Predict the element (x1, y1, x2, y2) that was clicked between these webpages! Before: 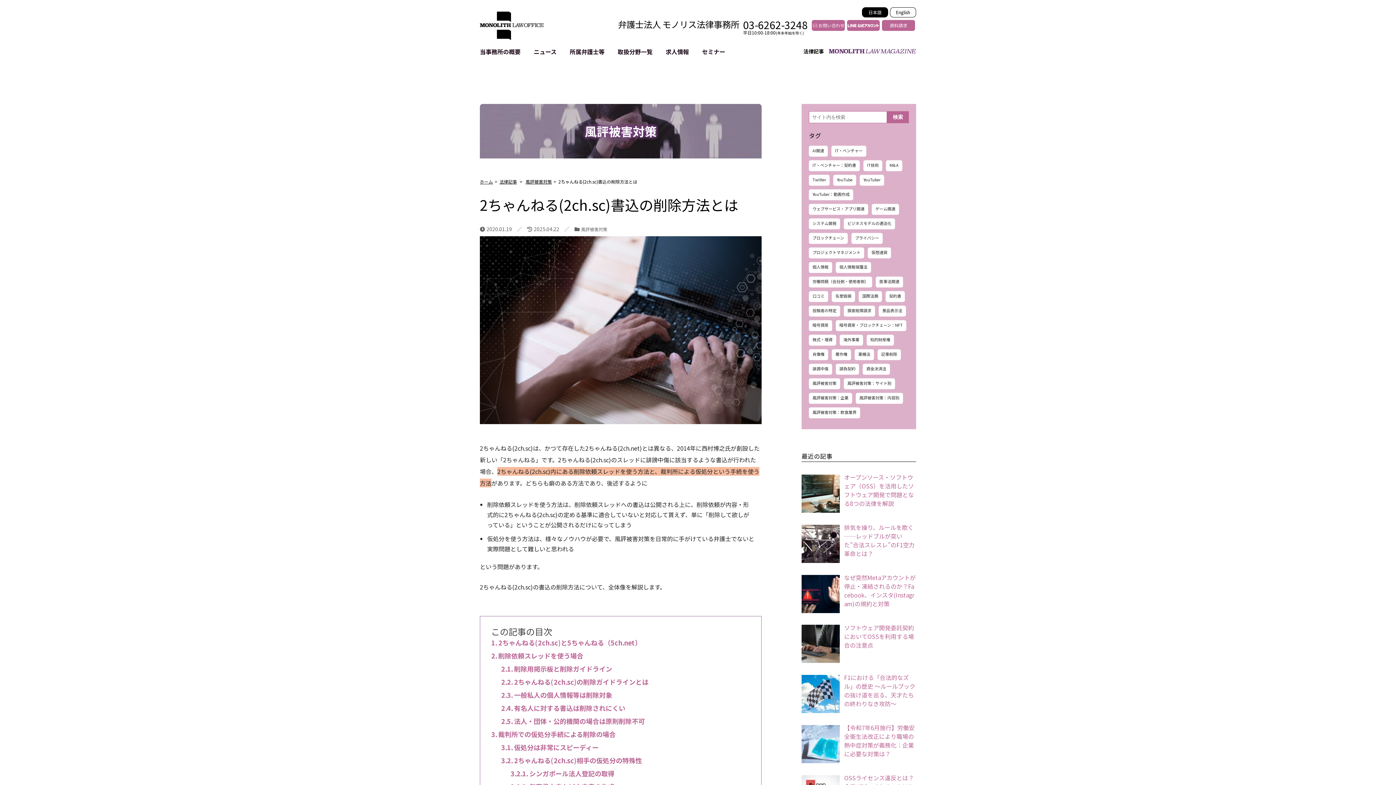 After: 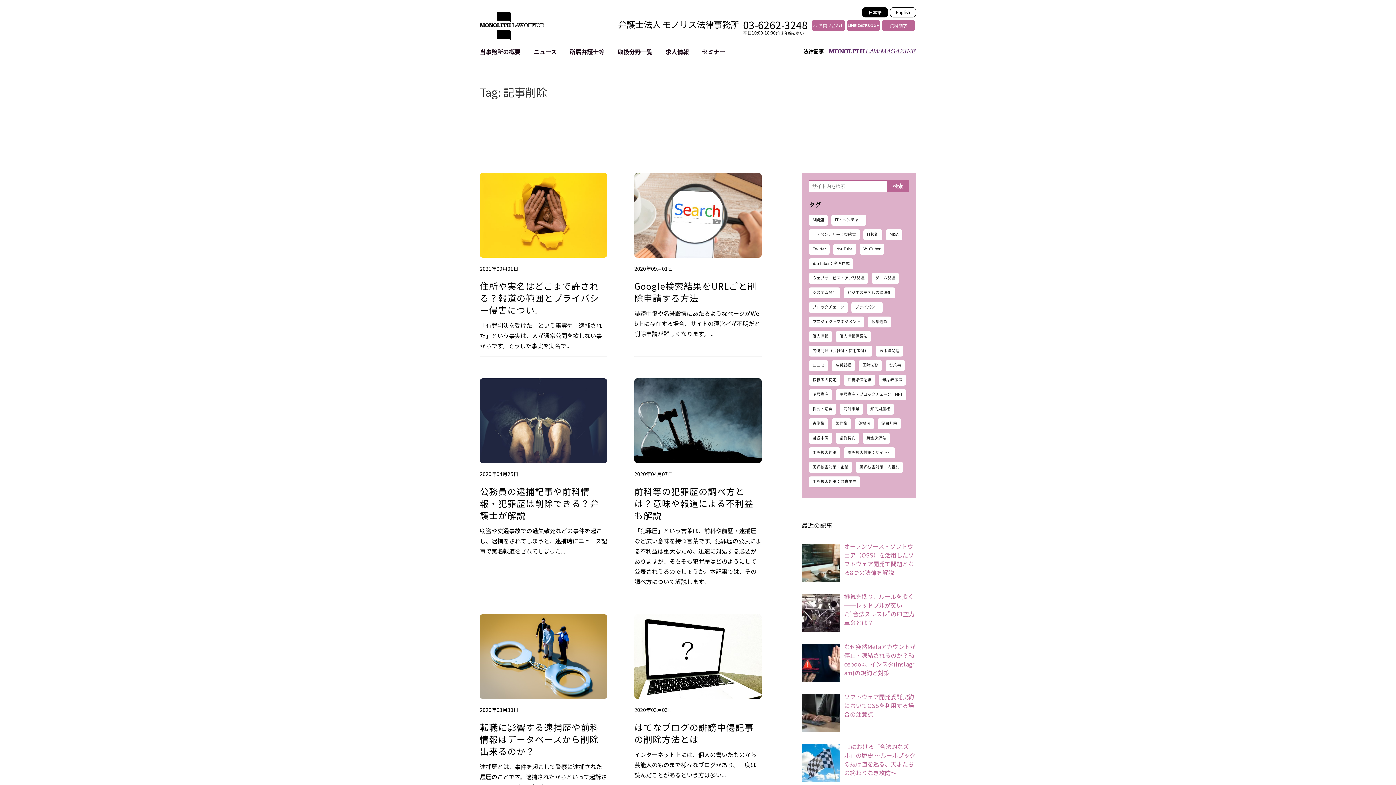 Action: bbox: (877, 349, 901, 360) label: 記事削除 (48個の項目)